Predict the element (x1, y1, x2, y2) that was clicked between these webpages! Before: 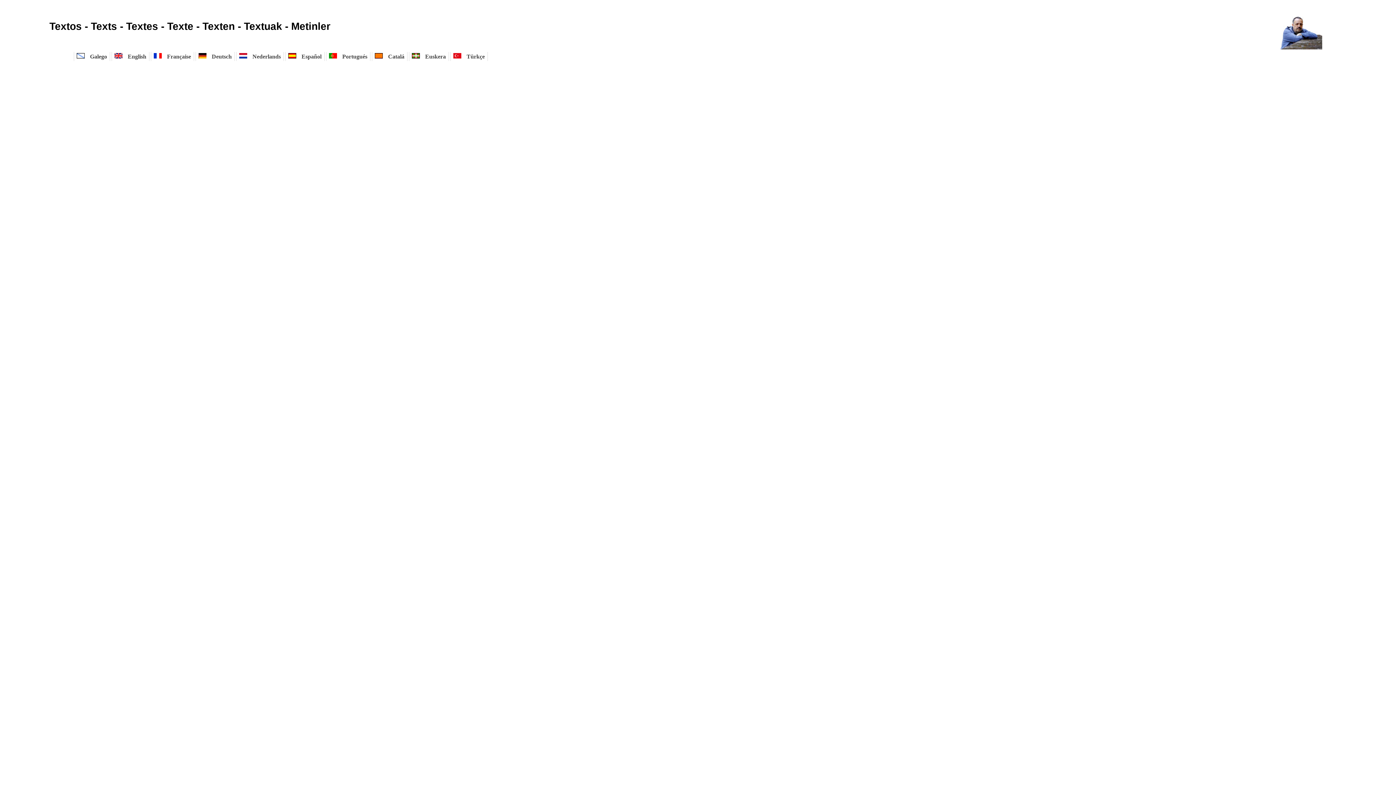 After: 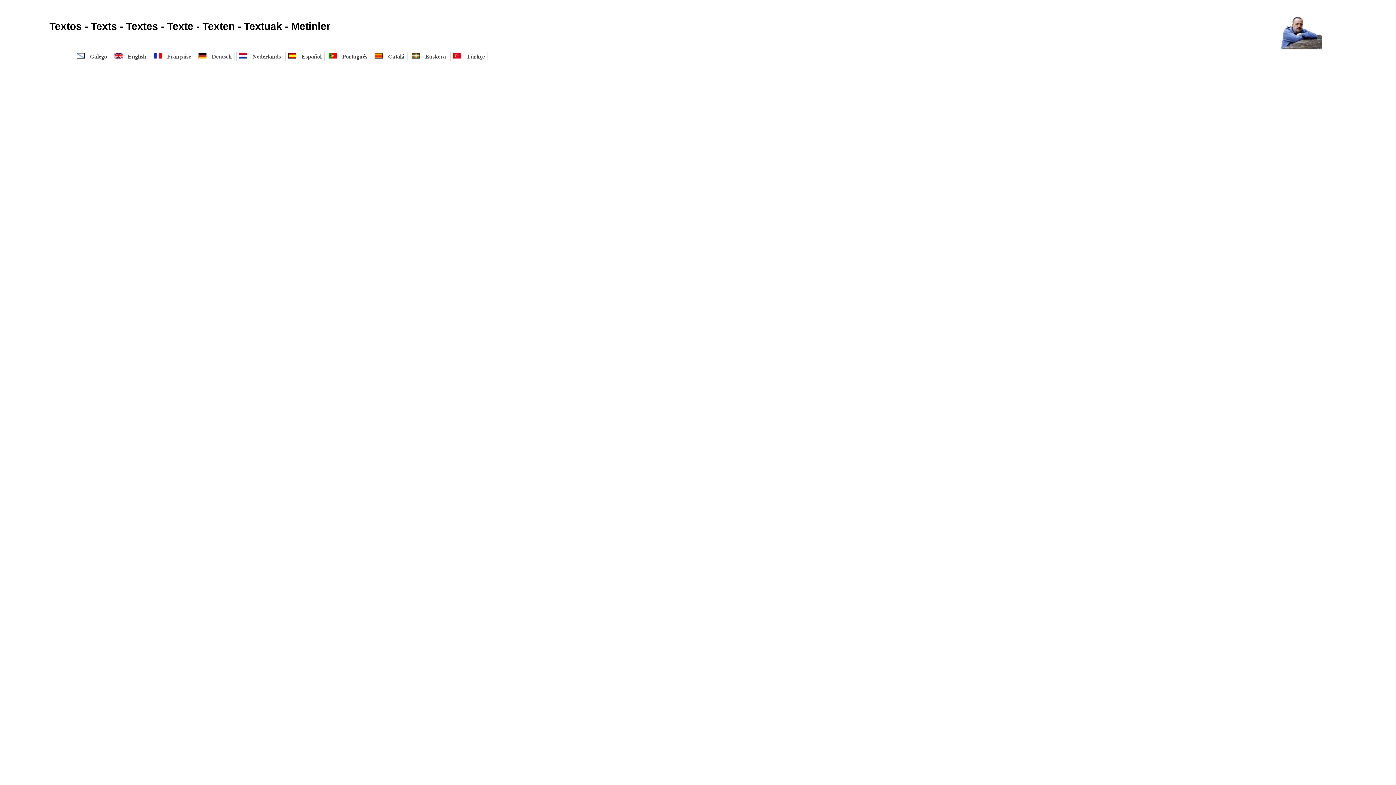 Action: bbox: (111, 52, 149, 61) label: English